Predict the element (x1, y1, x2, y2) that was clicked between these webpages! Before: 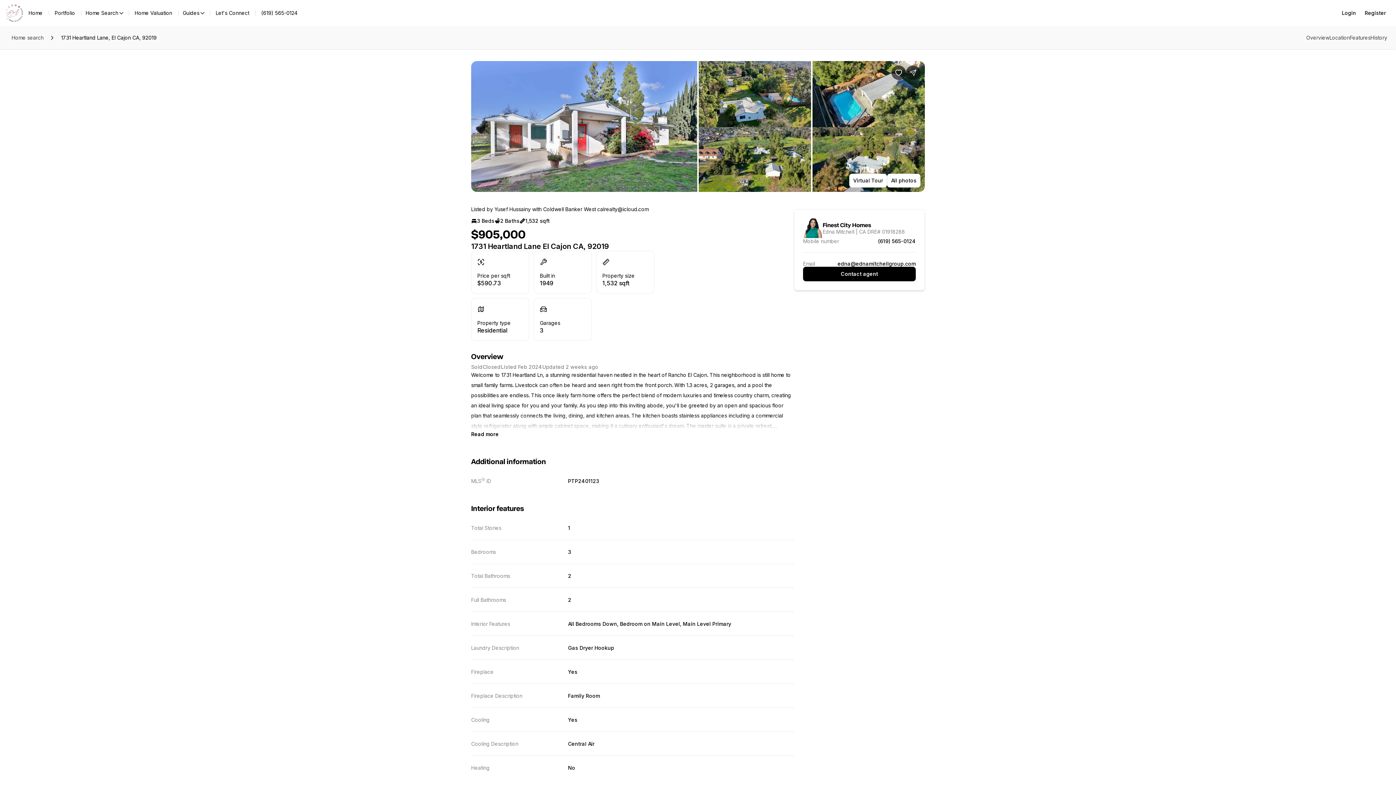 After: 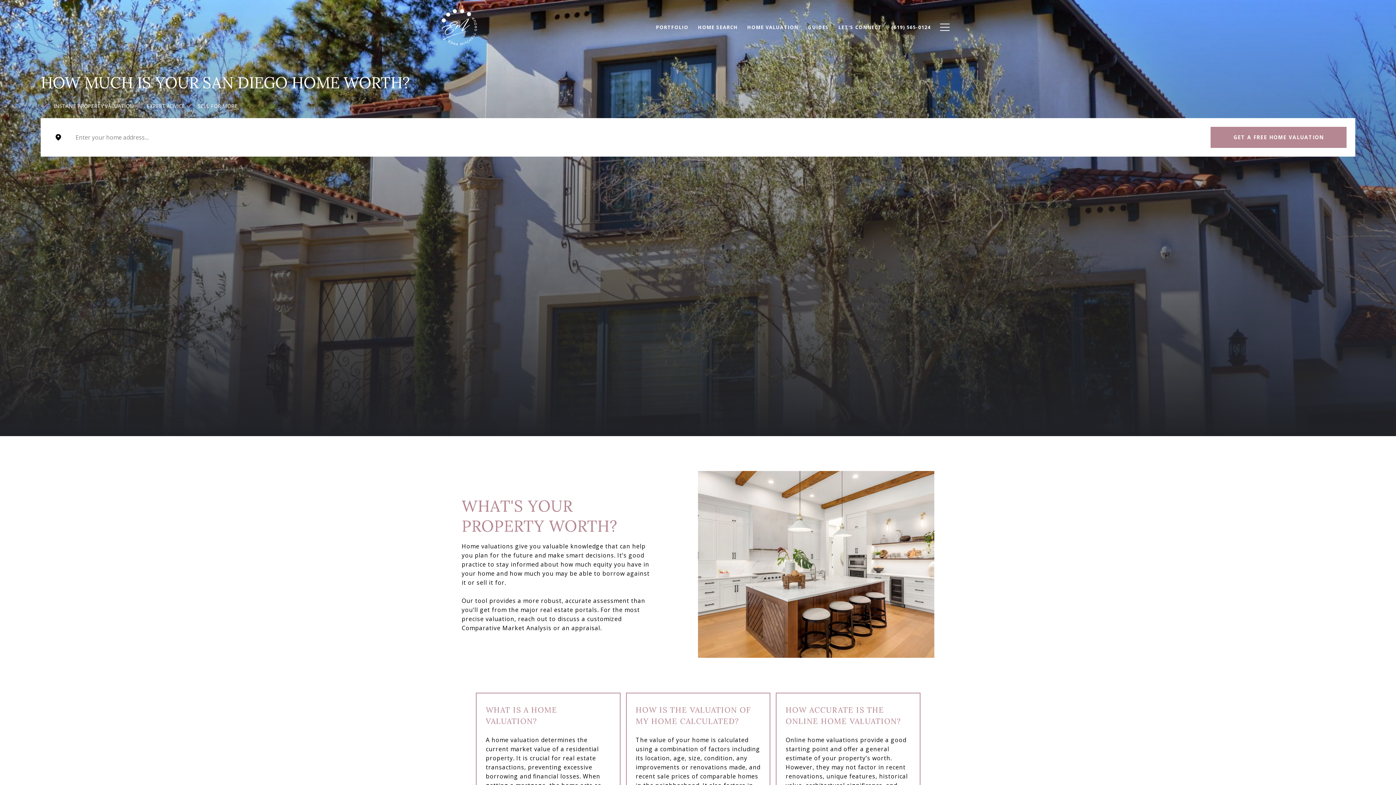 Action: label: Home Valuation bbox: (128, 8, 178, 18)